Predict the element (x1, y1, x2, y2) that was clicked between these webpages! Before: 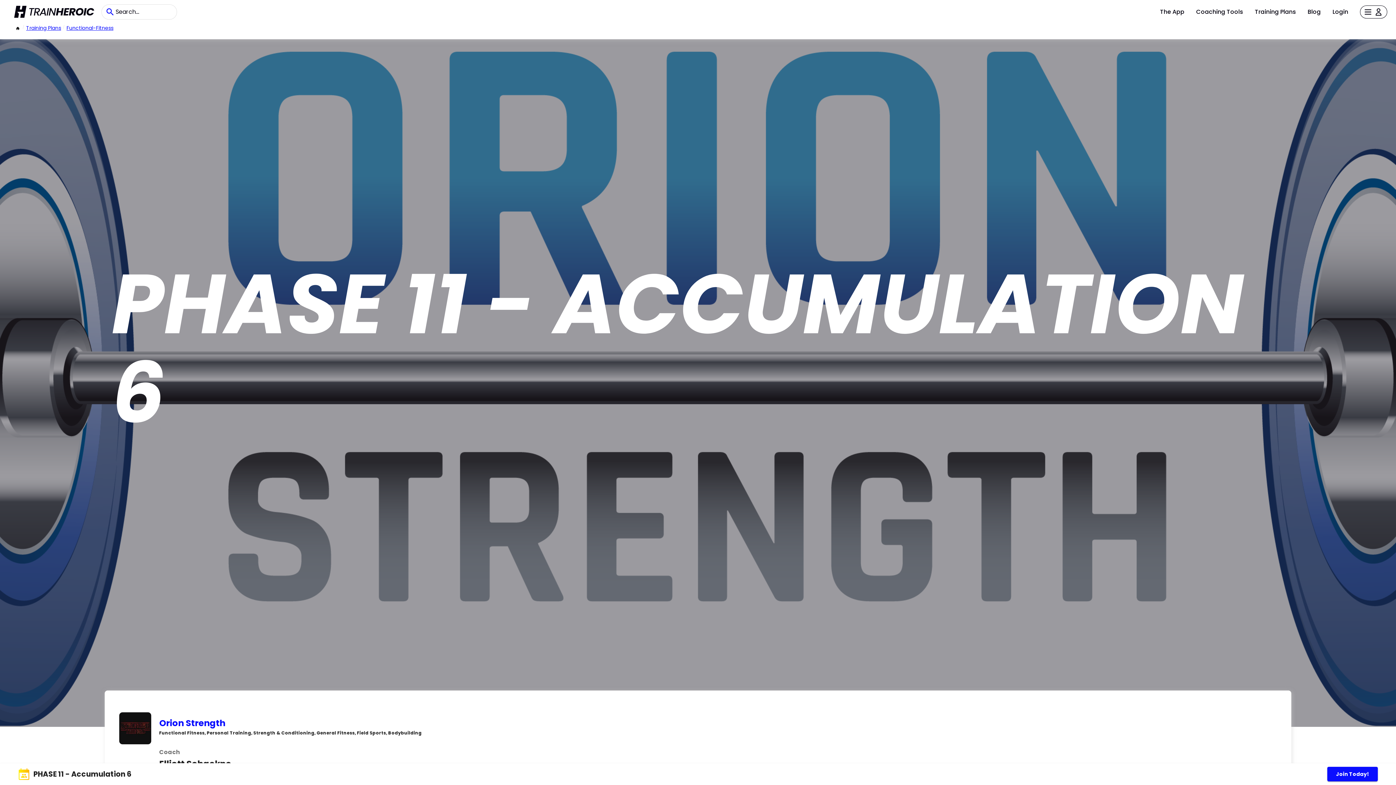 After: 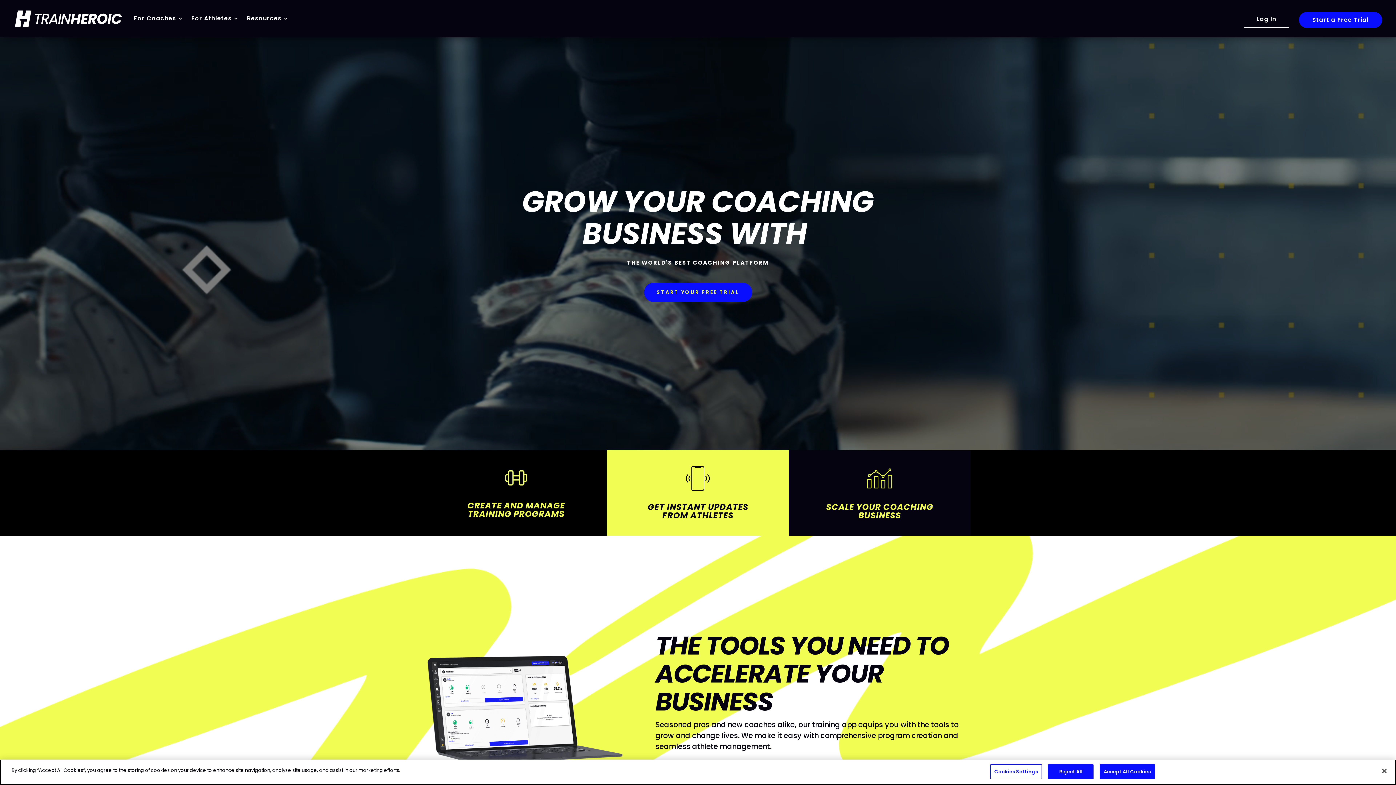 Action: bbox: (8, 5, 101, 17)